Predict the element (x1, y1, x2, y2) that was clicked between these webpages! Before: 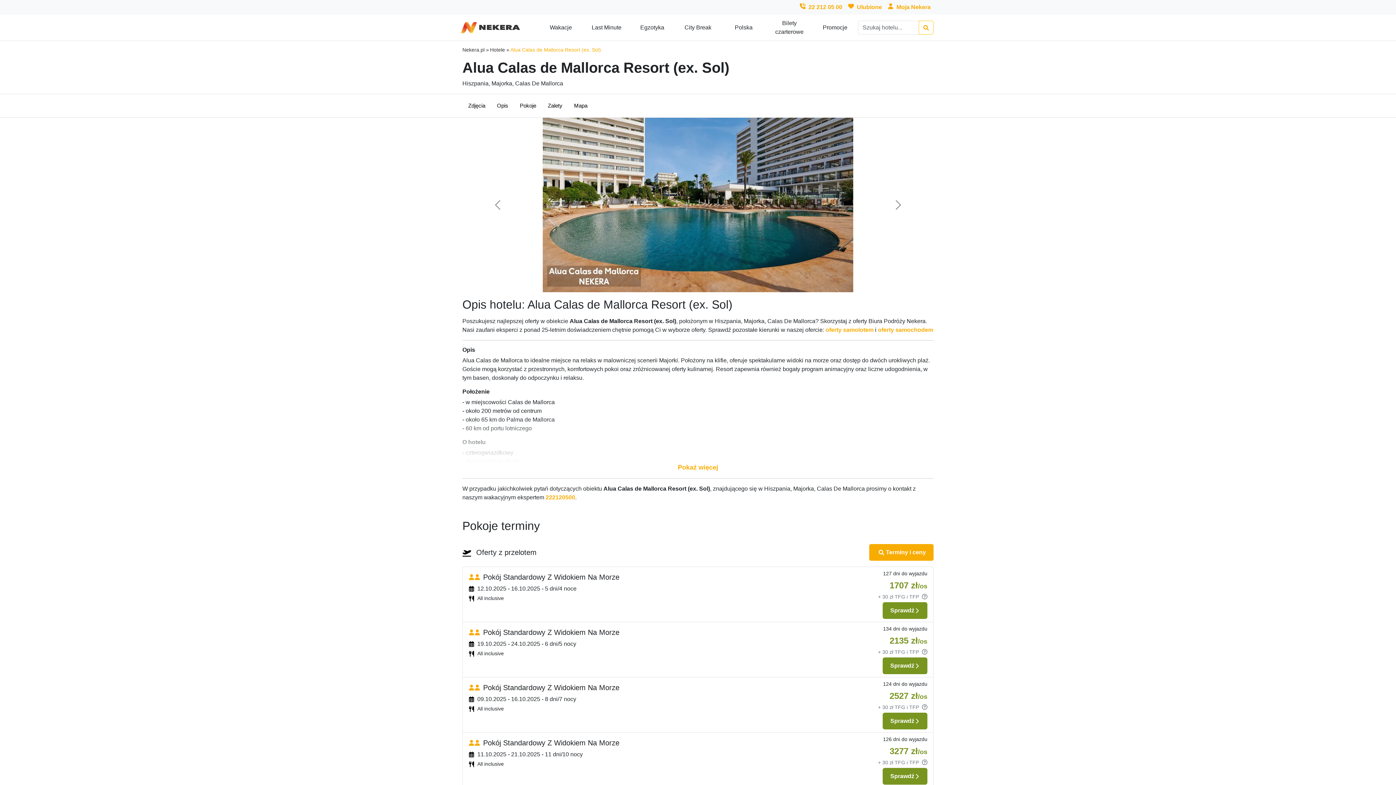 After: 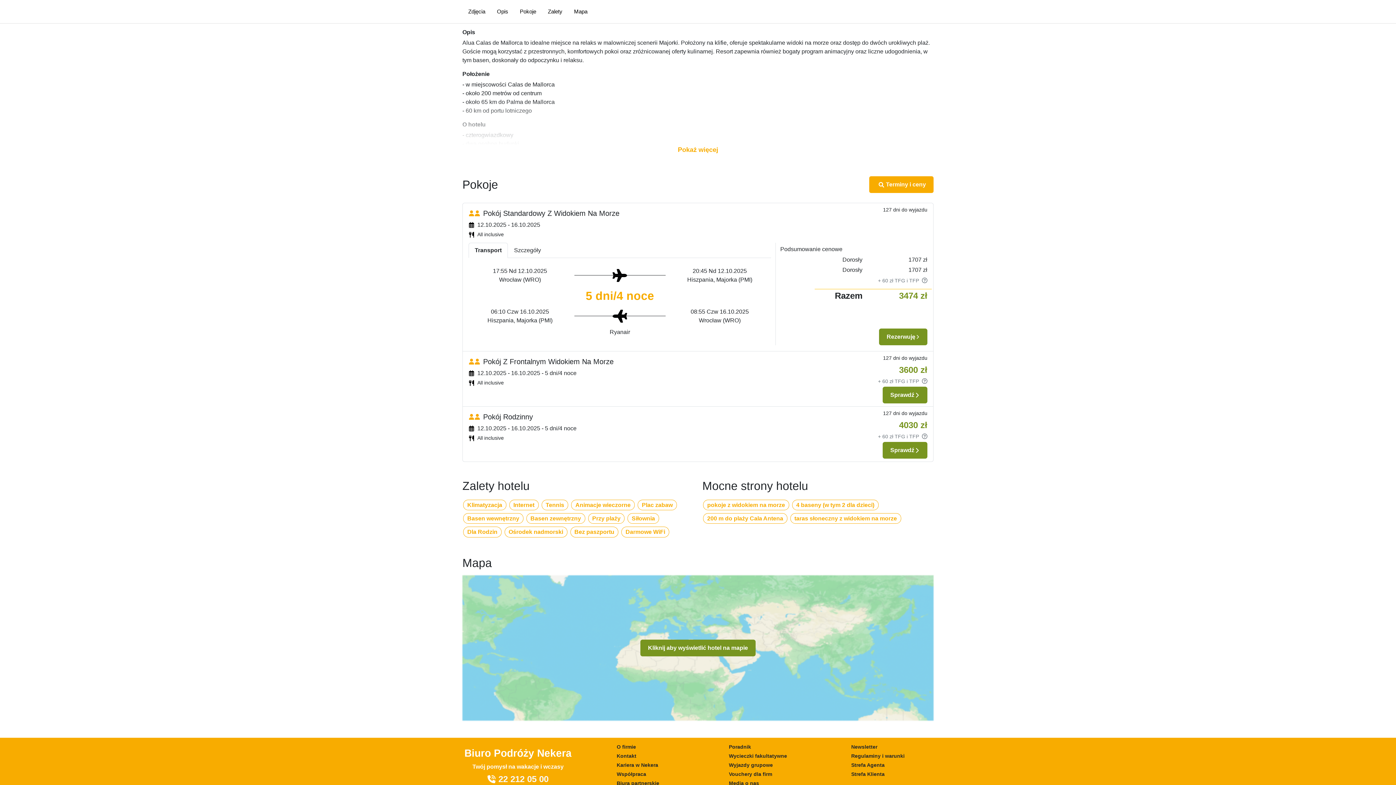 Action: label: Sprawdź bbox: (882, 602, 927, 619)